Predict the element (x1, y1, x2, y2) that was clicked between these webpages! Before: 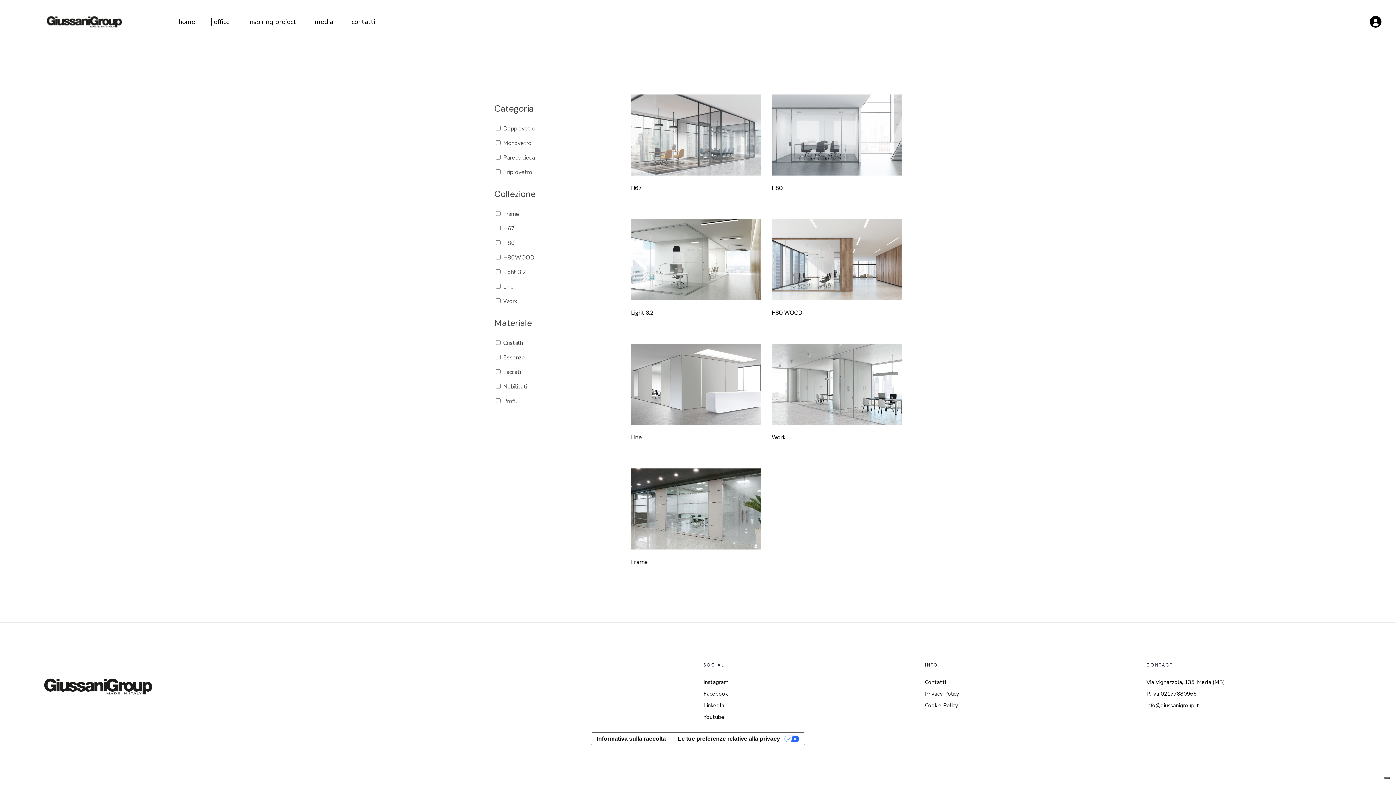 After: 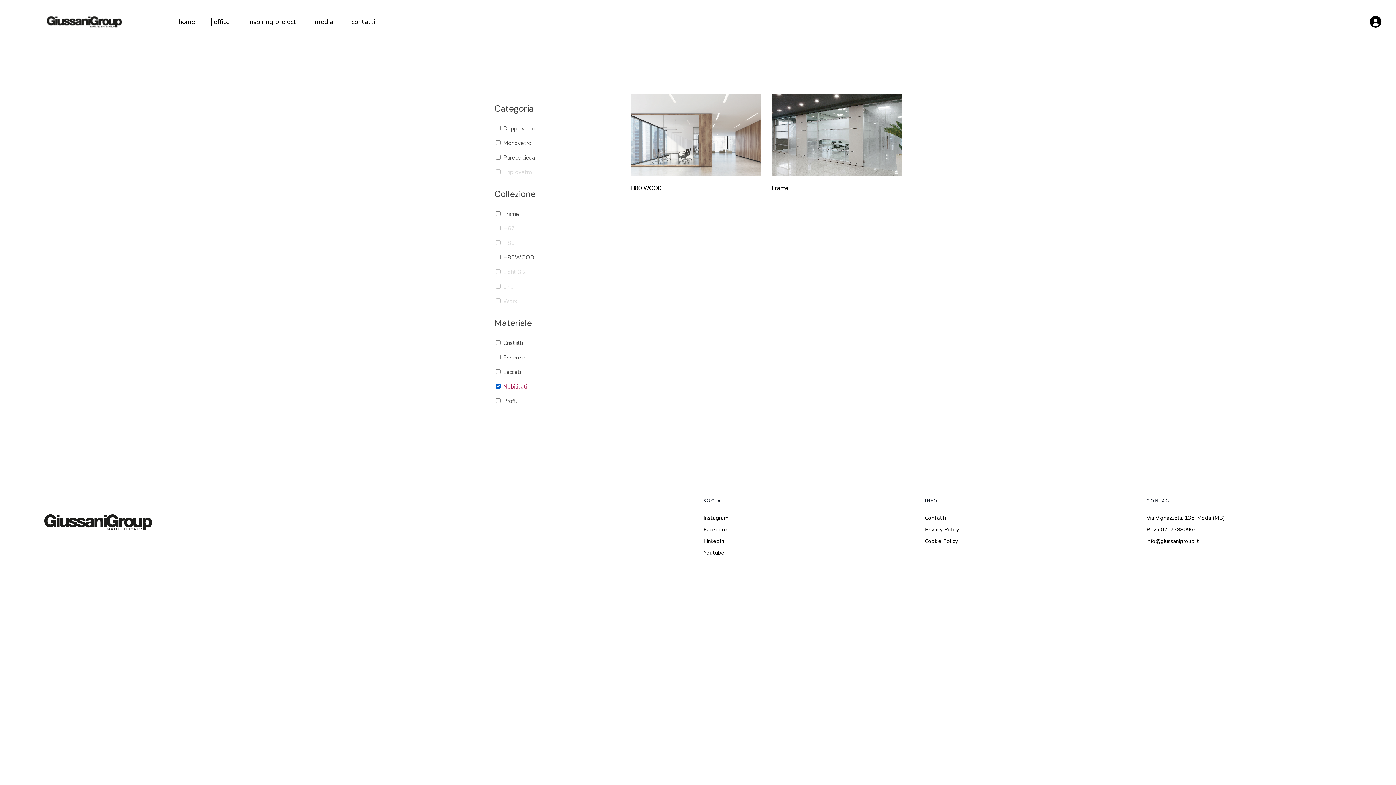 Action: label: Nobilitati bbox: (503, 382, 527, 390)